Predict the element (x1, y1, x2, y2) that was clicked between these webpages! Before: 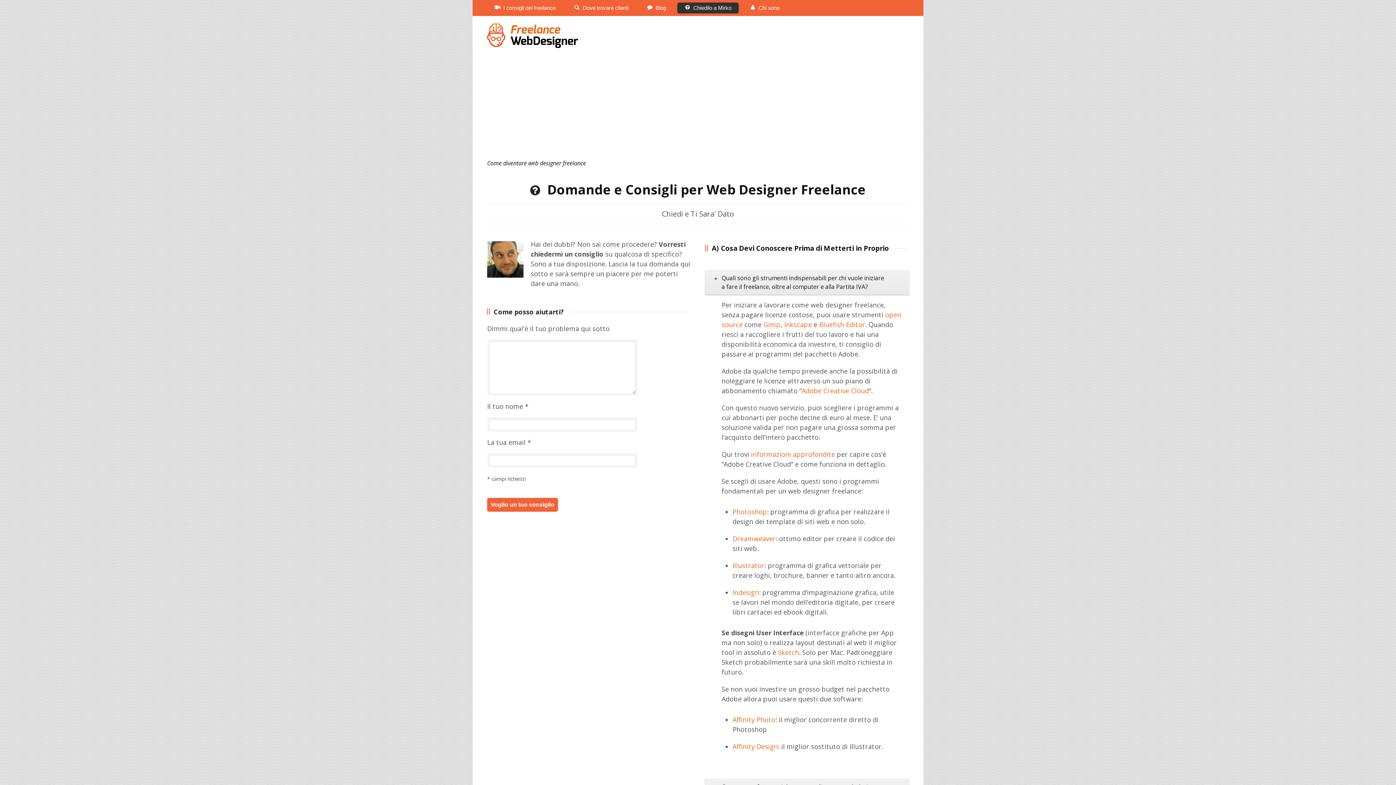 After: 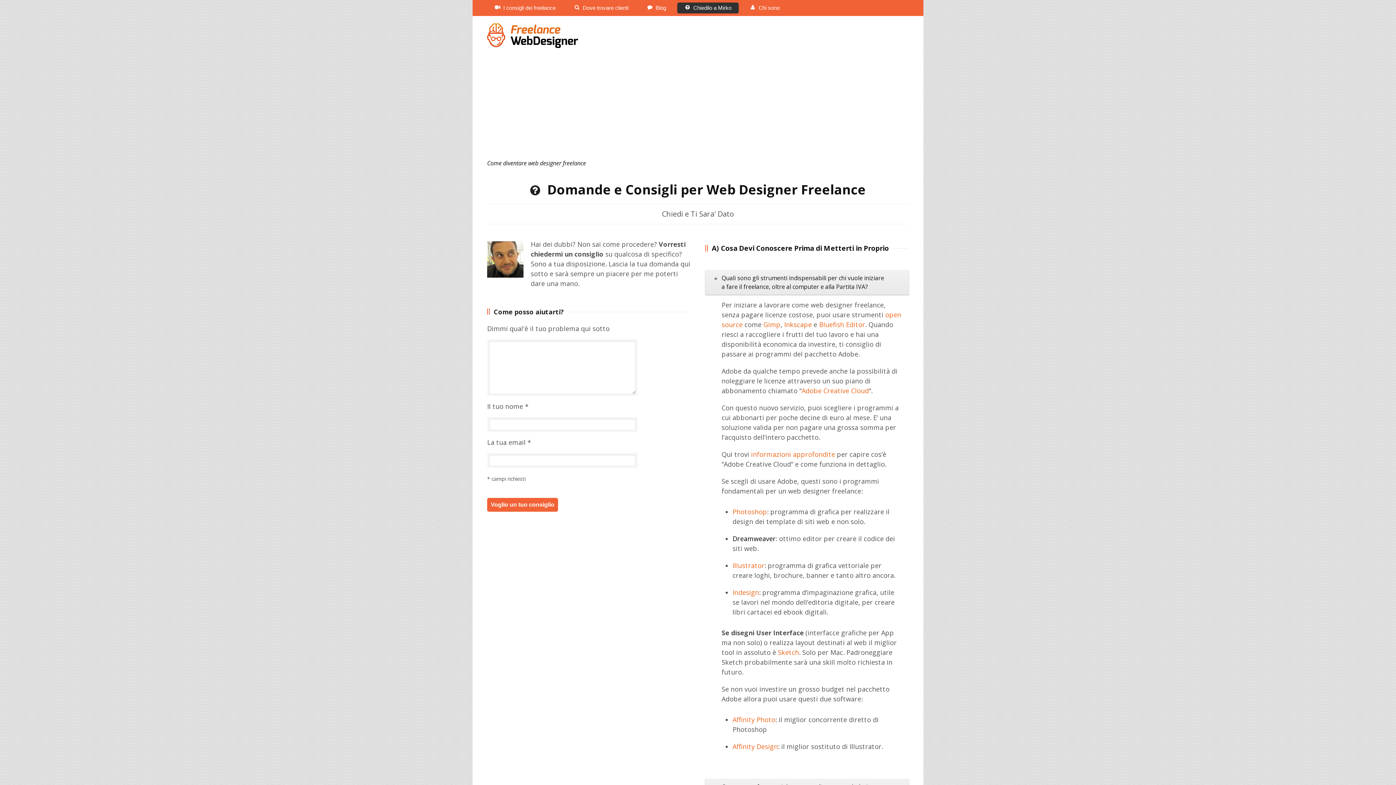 Action: label: Dreamweaver bbox: (732, 534, 776, 543)